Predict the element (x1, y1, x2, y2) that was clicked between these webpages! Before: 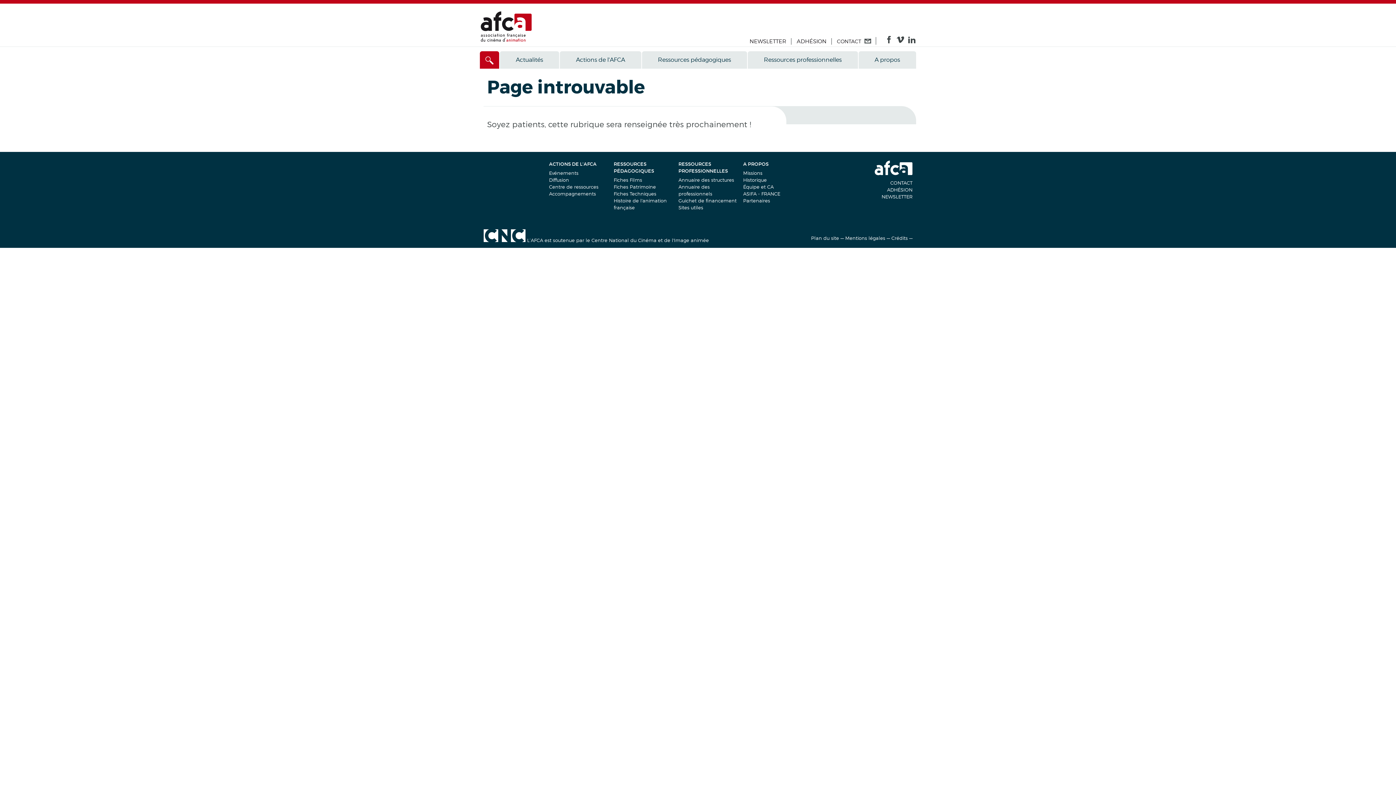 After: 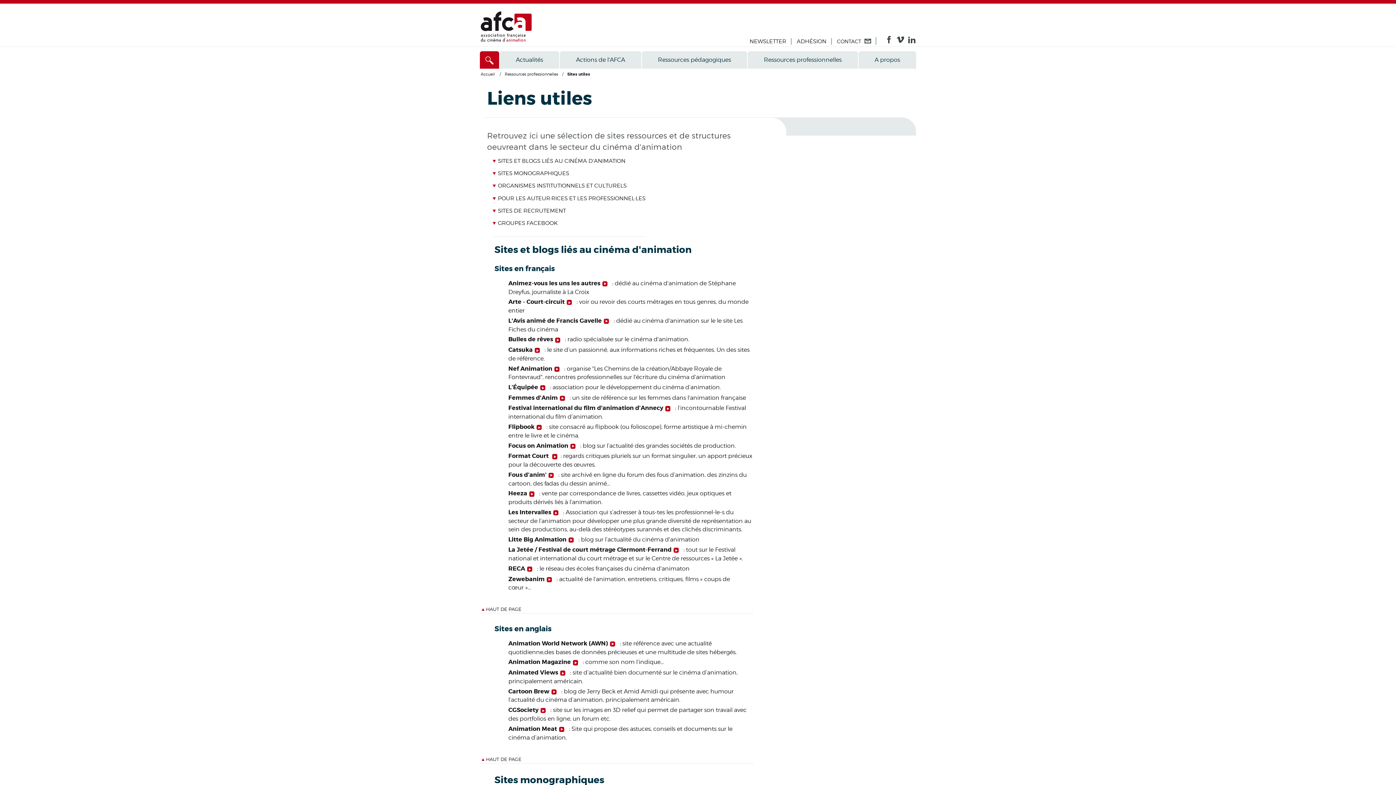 Action: bbox: (678, 204, 703, 210) label: Sites utiles